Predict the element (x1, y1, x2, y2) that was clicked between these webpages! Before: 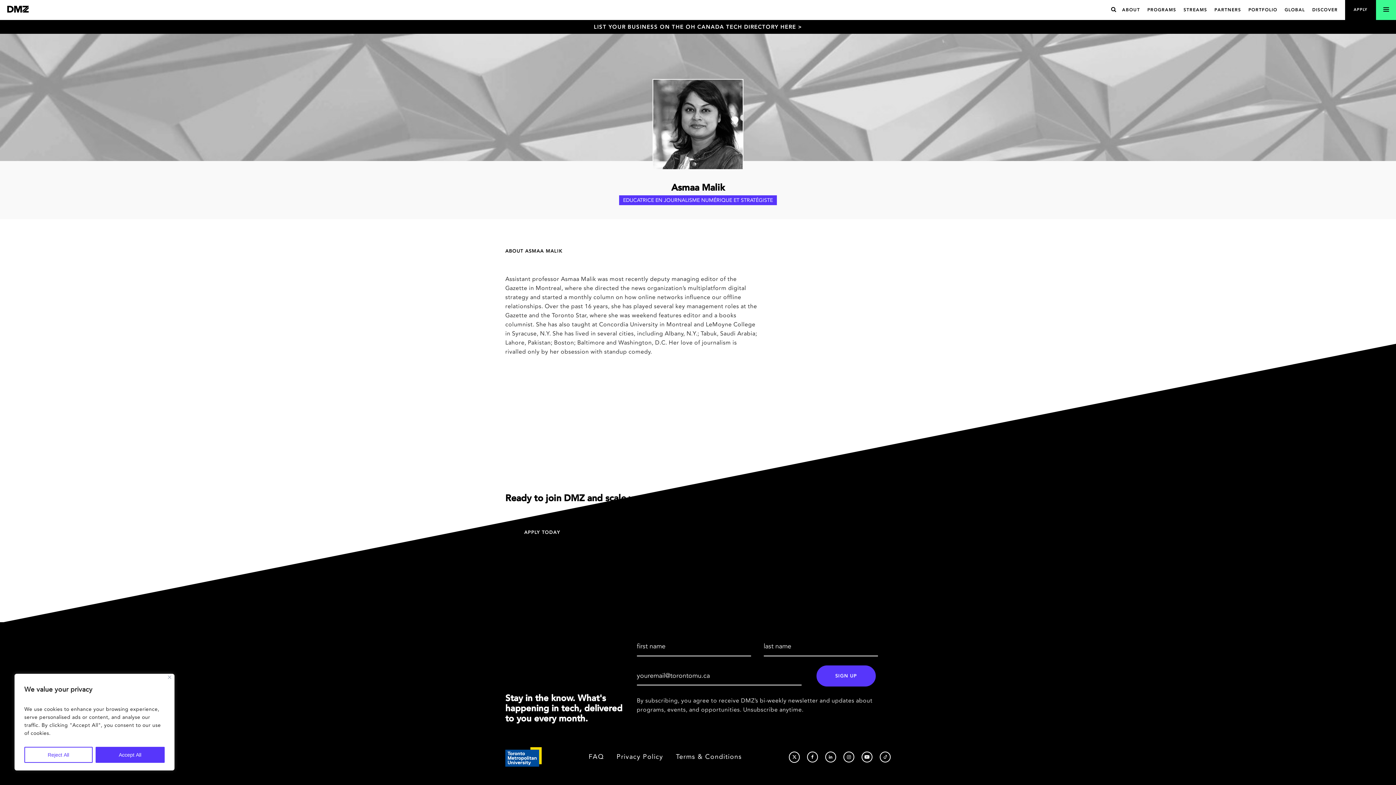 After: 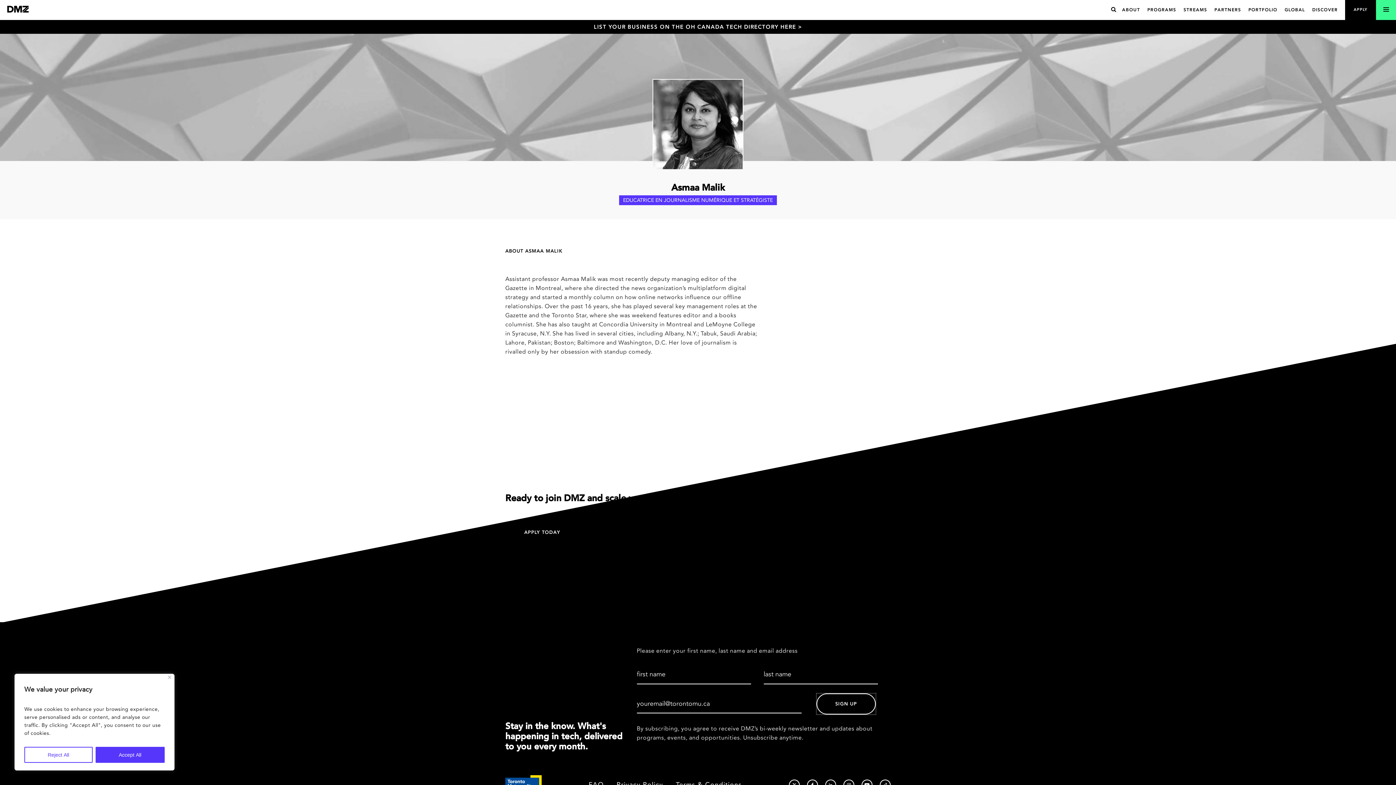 Action: bbox: (816, 665, 876, 686) label: SIGN UP